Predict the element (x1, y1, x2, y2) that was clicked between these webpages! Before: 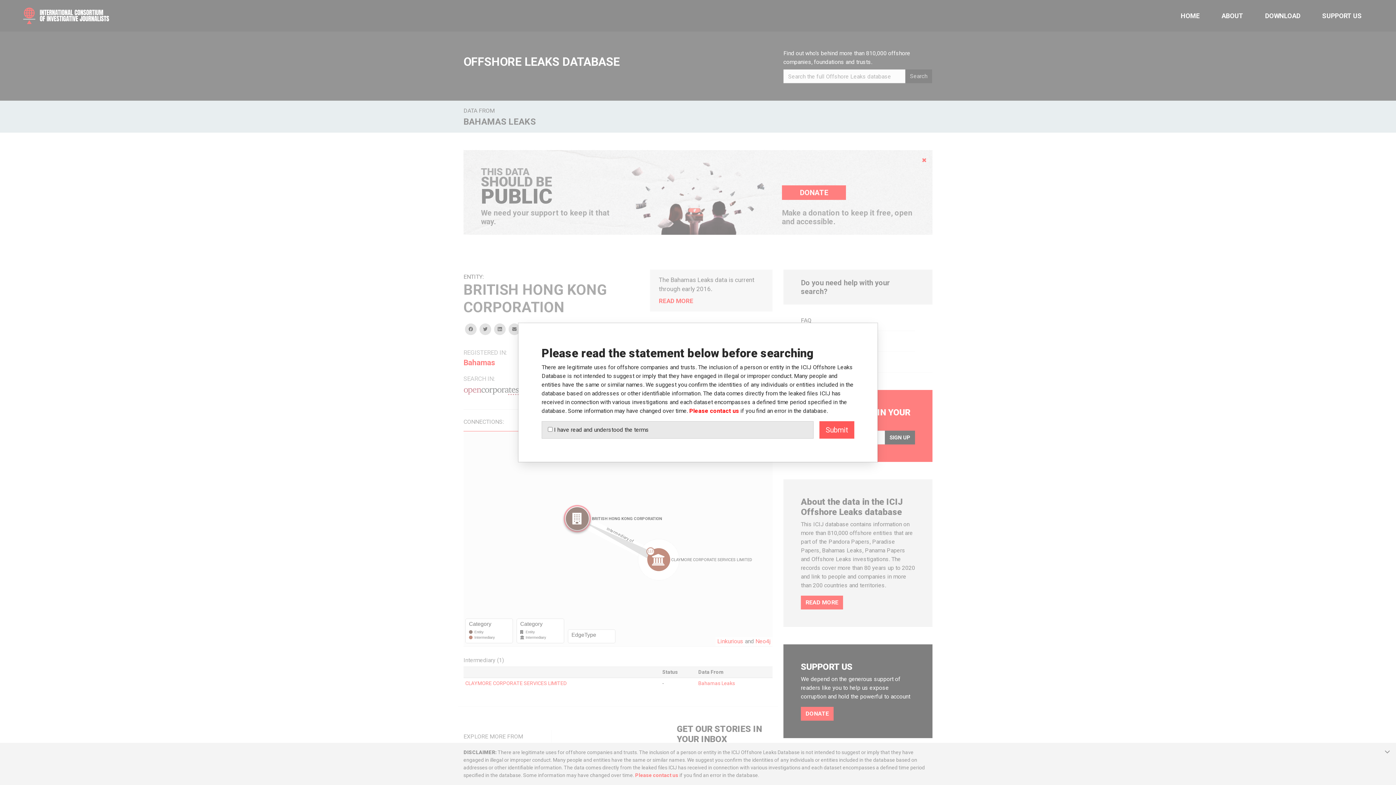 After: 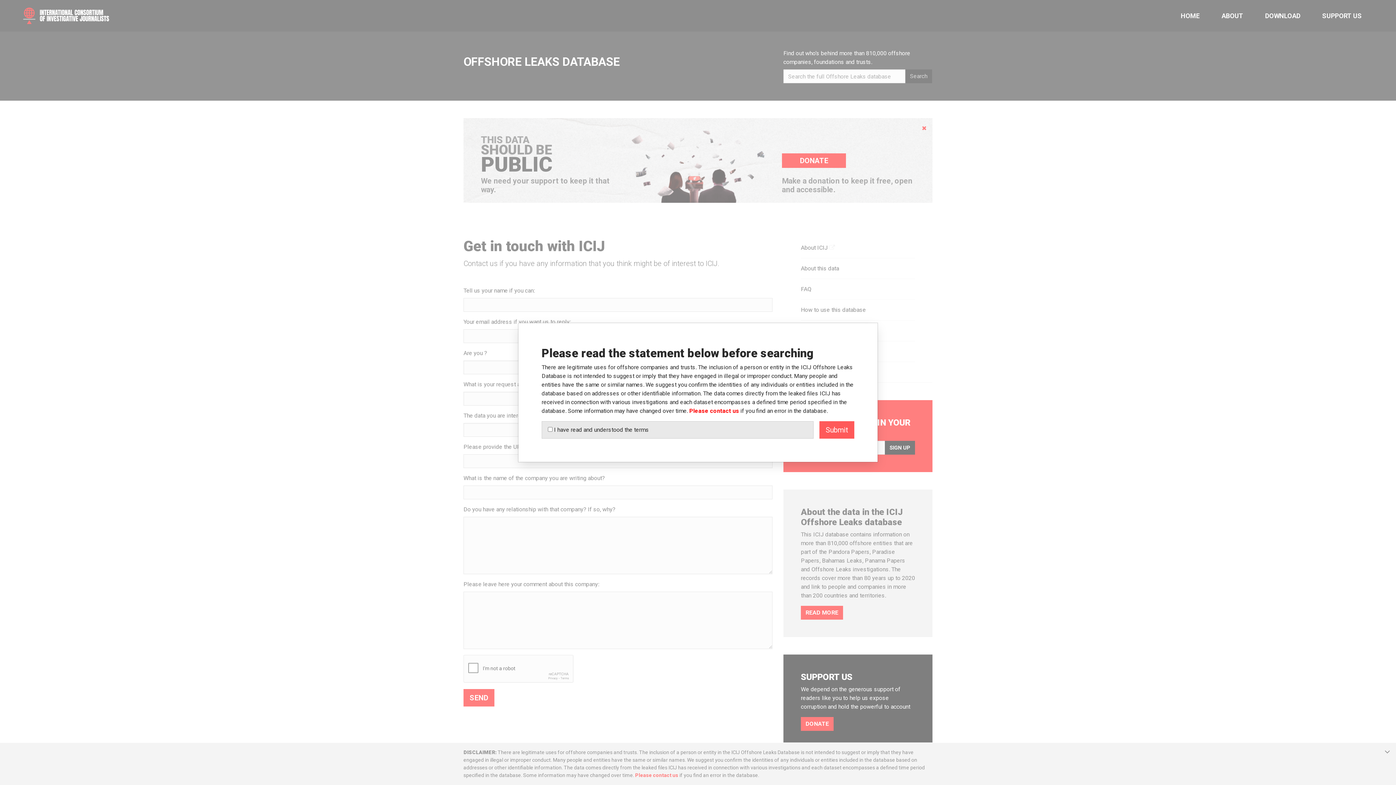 Action: bbox: (689, 407, 739, 414) label: Please contact us